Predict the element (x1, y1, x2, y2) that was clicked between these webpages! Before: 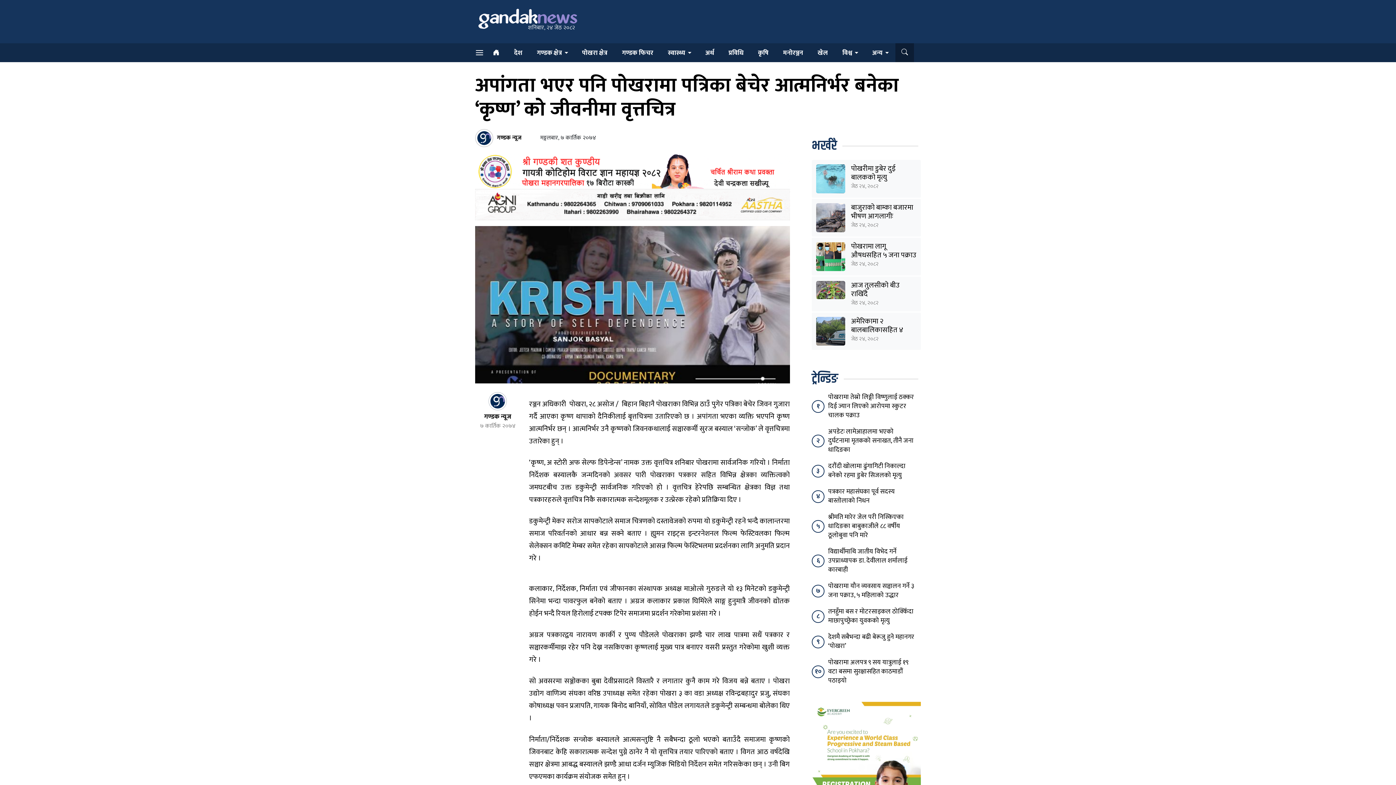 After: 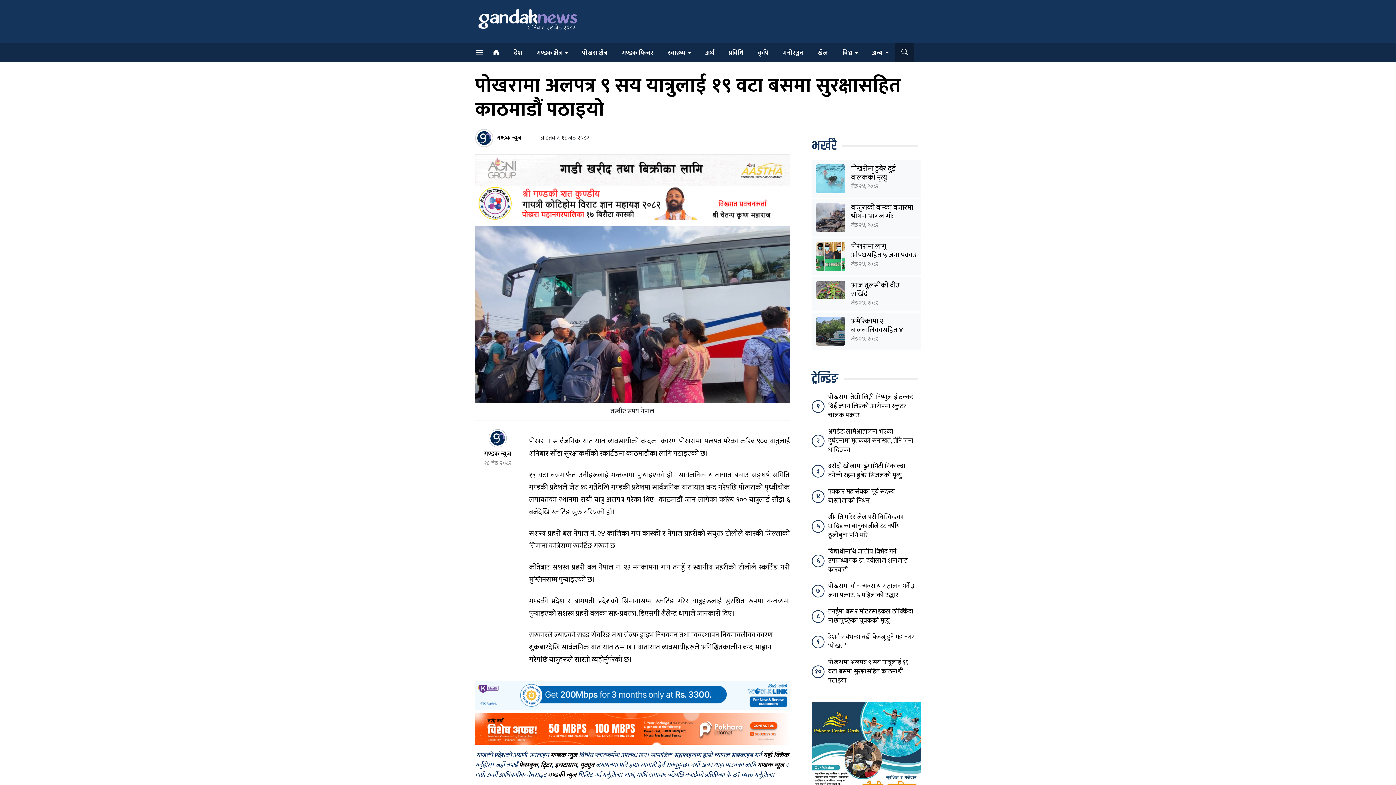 Action: label: पोखरामा अलपत्र ९ सय यात्रुलाई १९ वटा बसमा सुरक्षासहित काठमाडौं पठाइयो bbox: (828, 657, 908, 686)